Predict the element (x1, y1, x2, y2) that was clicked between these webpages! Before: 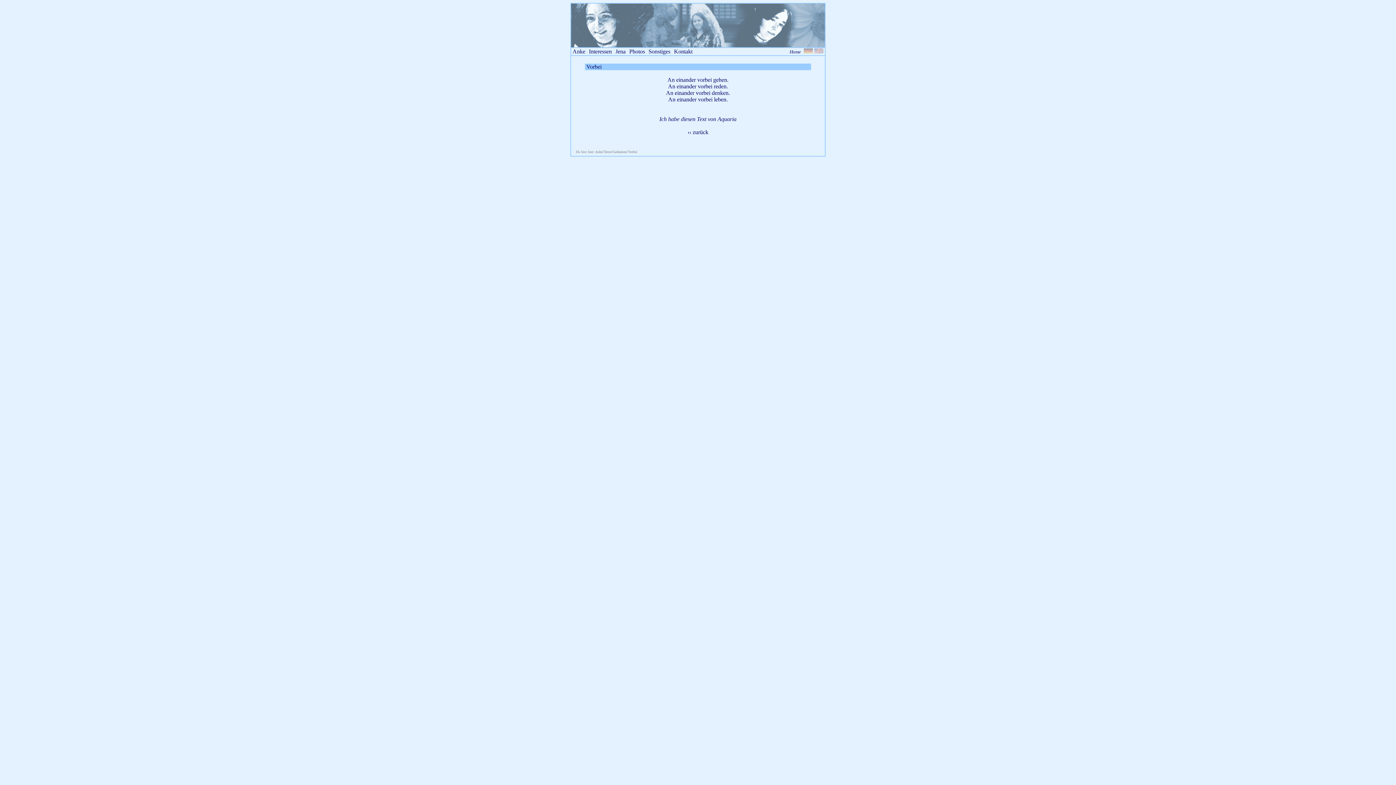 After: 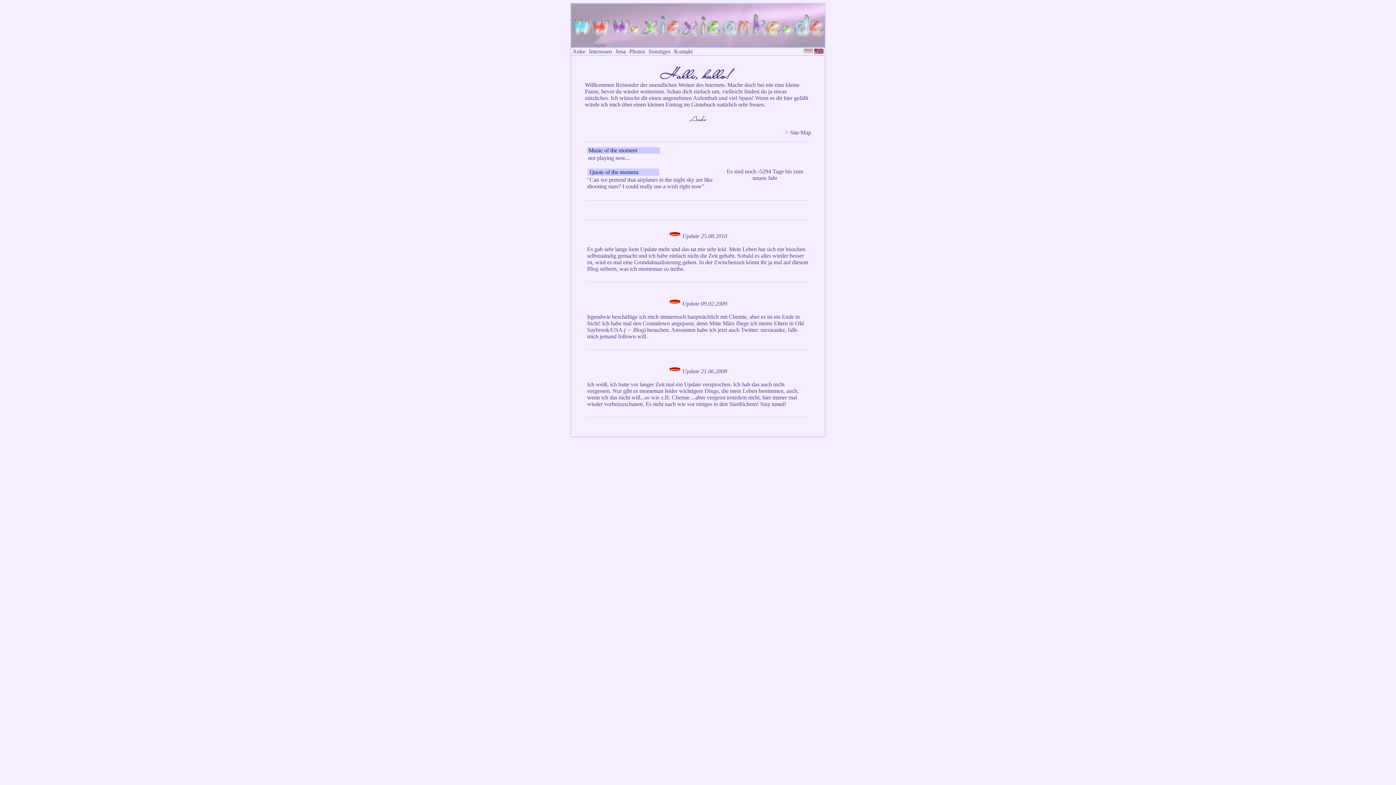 Action: bbox: (571, 42, 825, 48)